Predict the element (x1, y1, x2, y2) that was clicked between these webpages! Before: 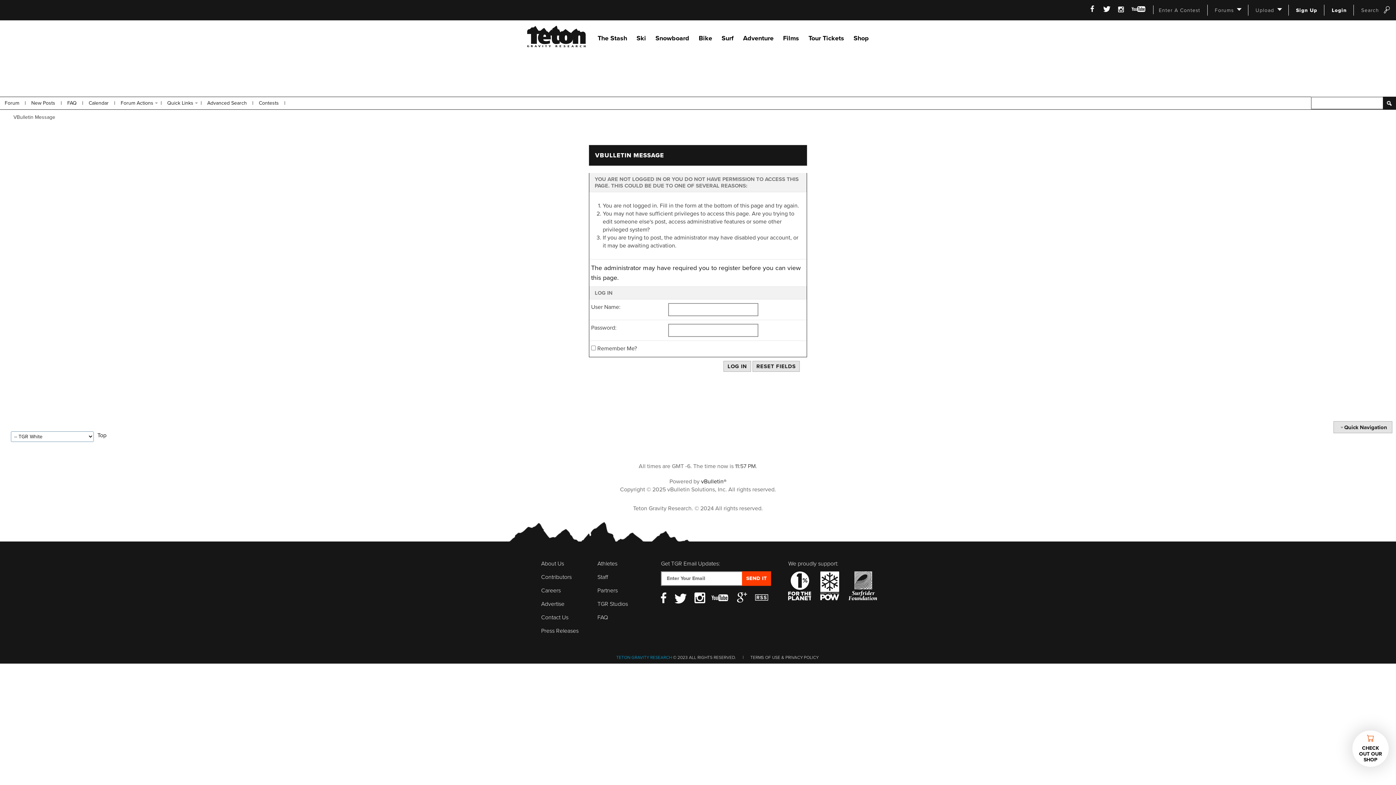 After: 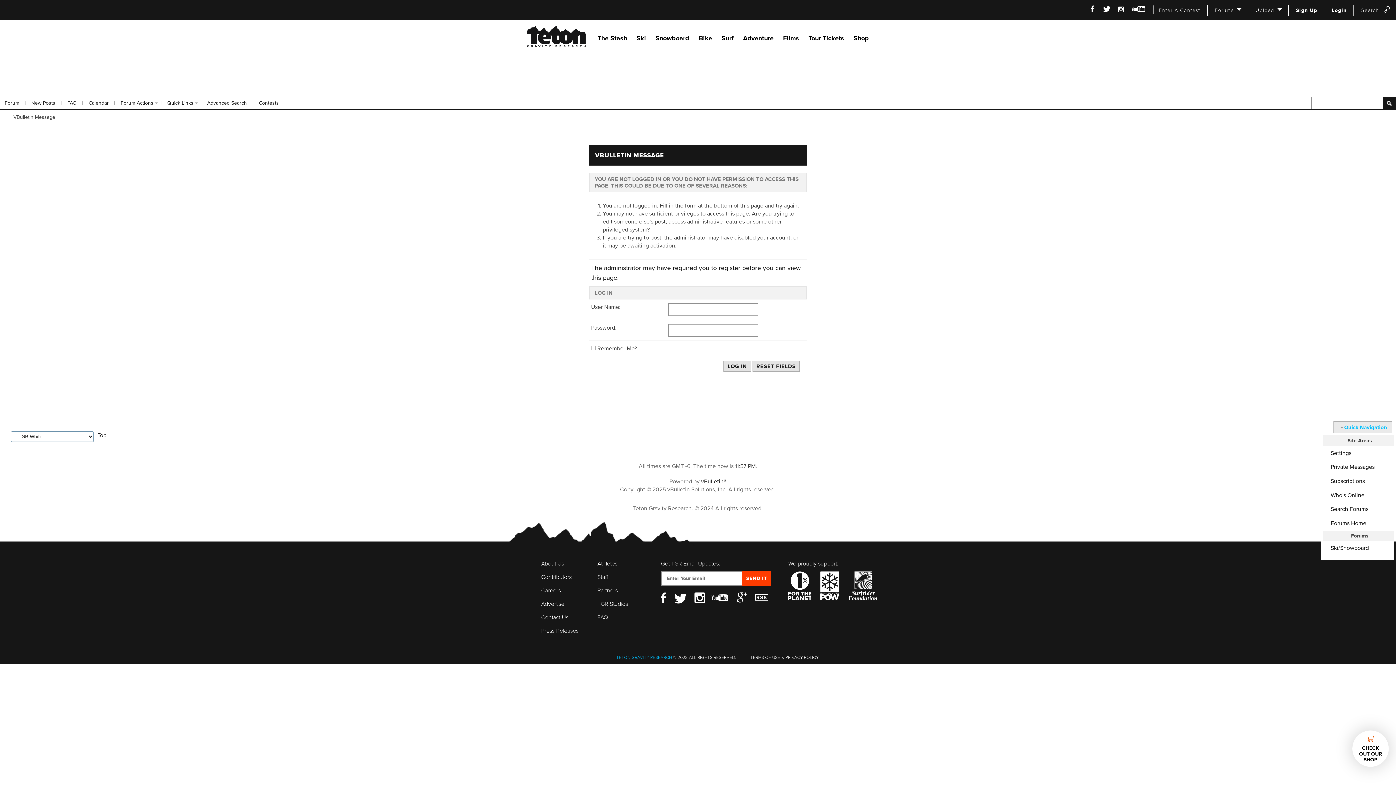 Action: label: Quick Navigation bbox: (1333, 421, 1392, 433)